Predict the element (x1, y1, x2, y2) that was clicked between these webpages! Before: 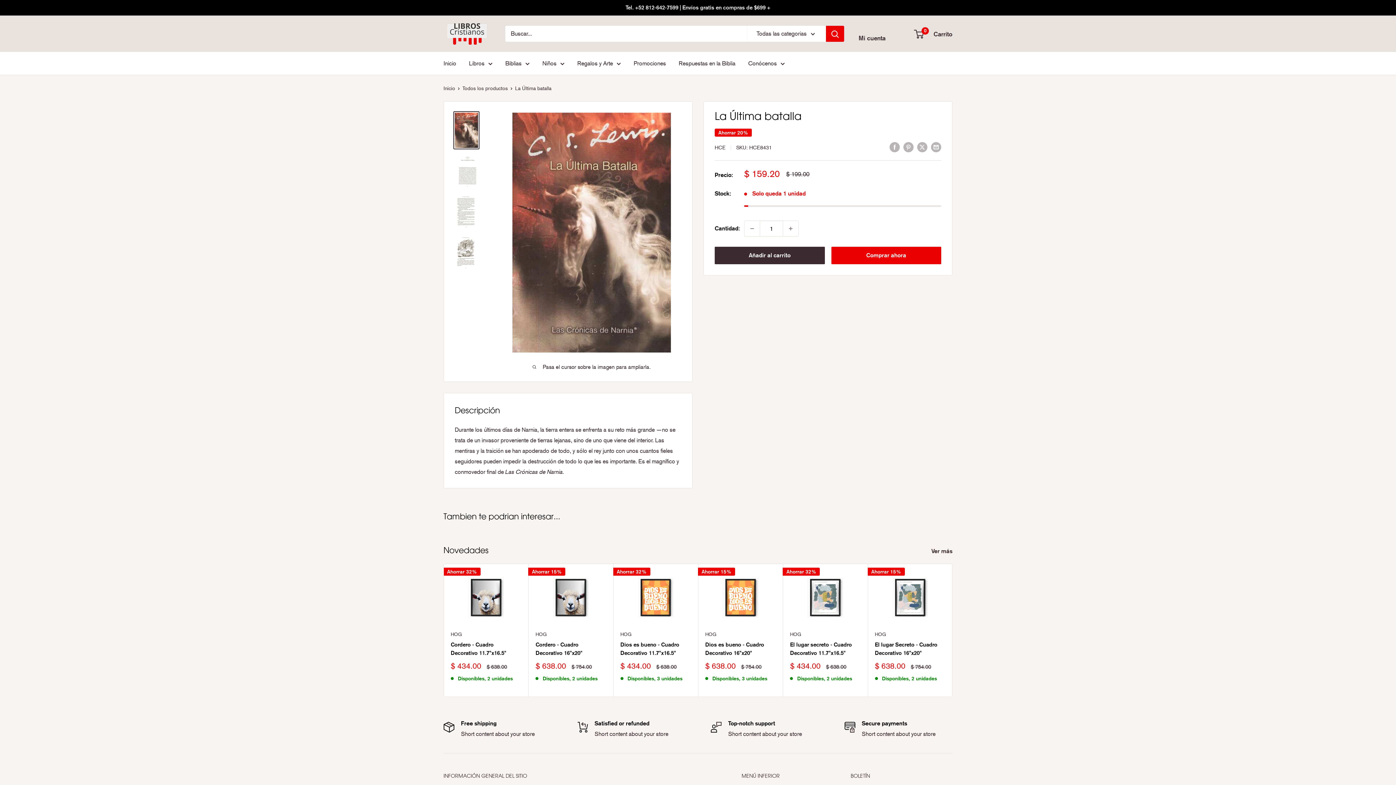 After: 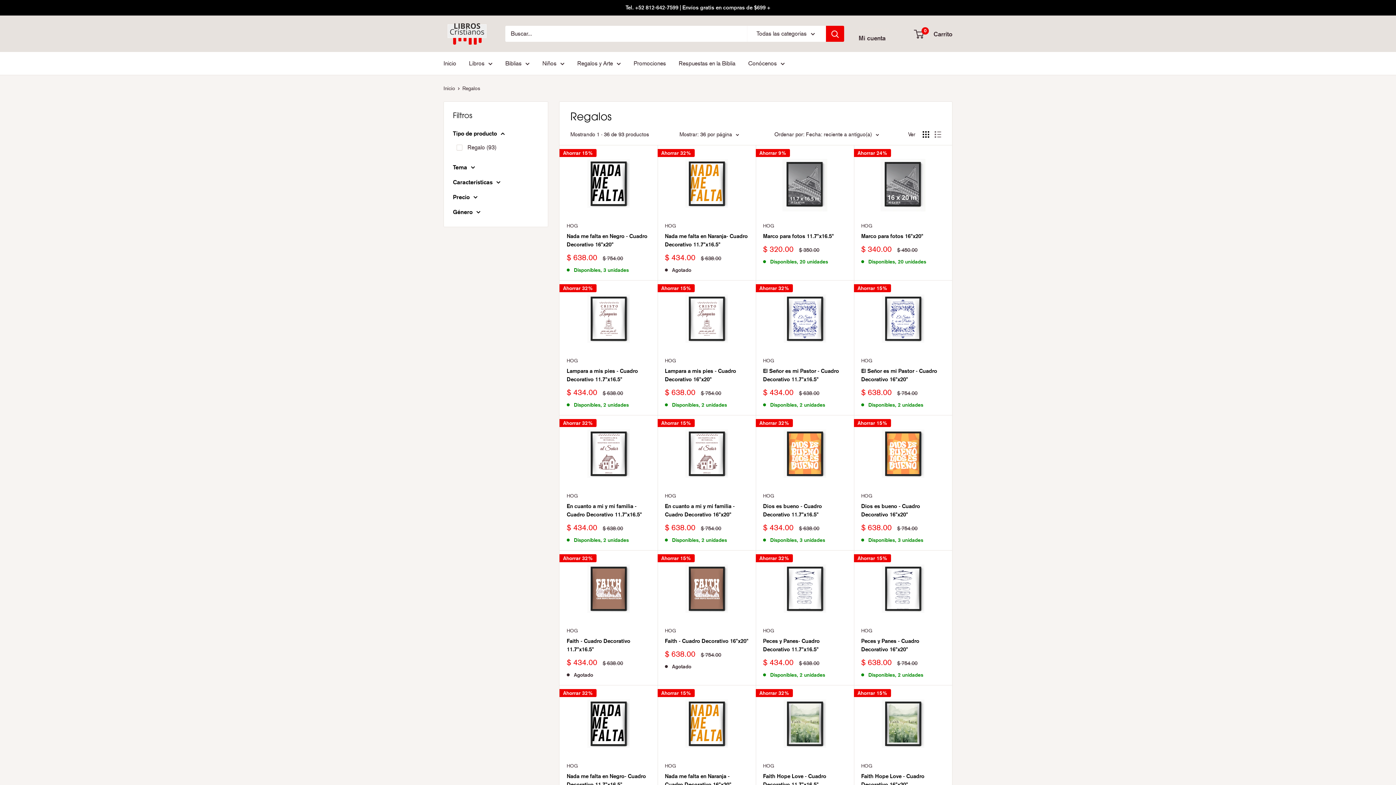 Action: bbox: (577, 58, 621, 68) label: Regalos y Arte